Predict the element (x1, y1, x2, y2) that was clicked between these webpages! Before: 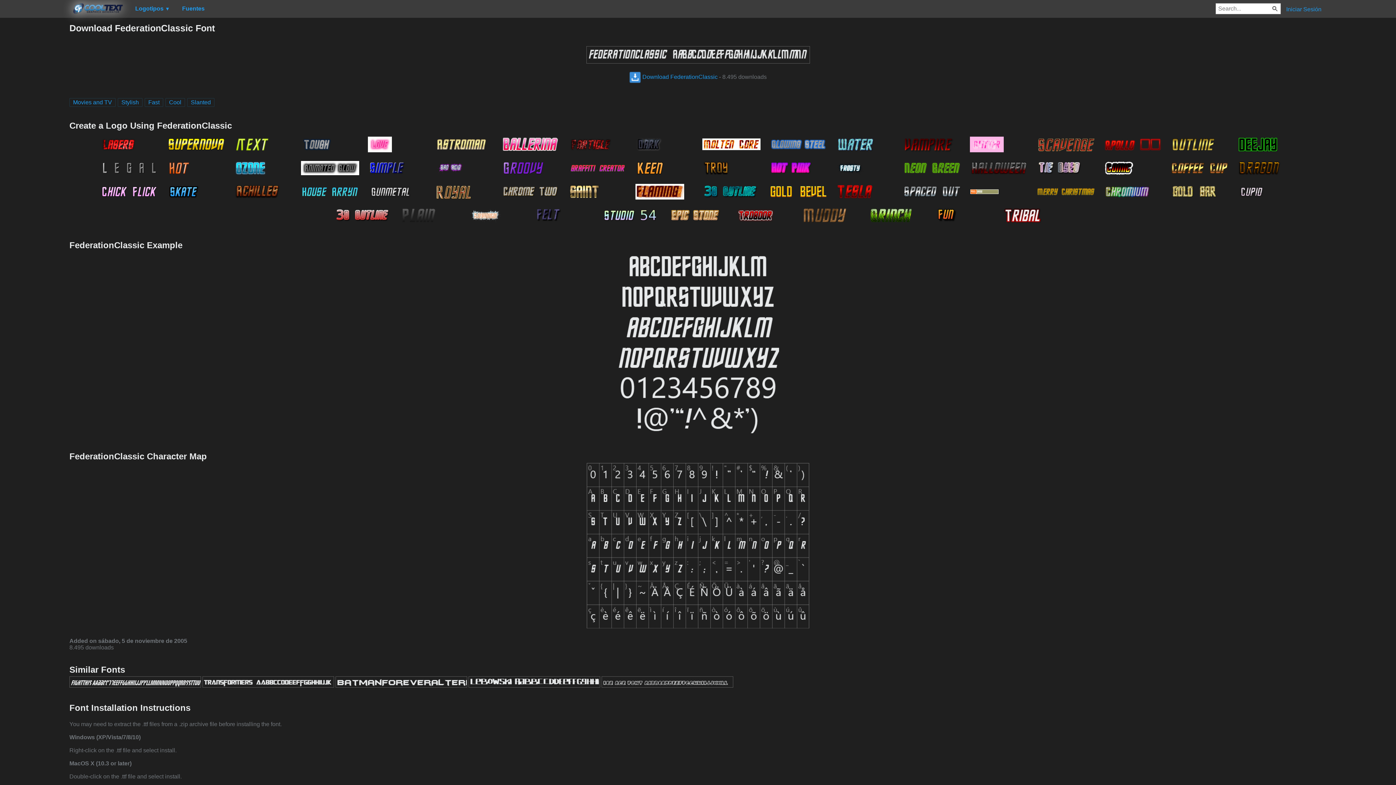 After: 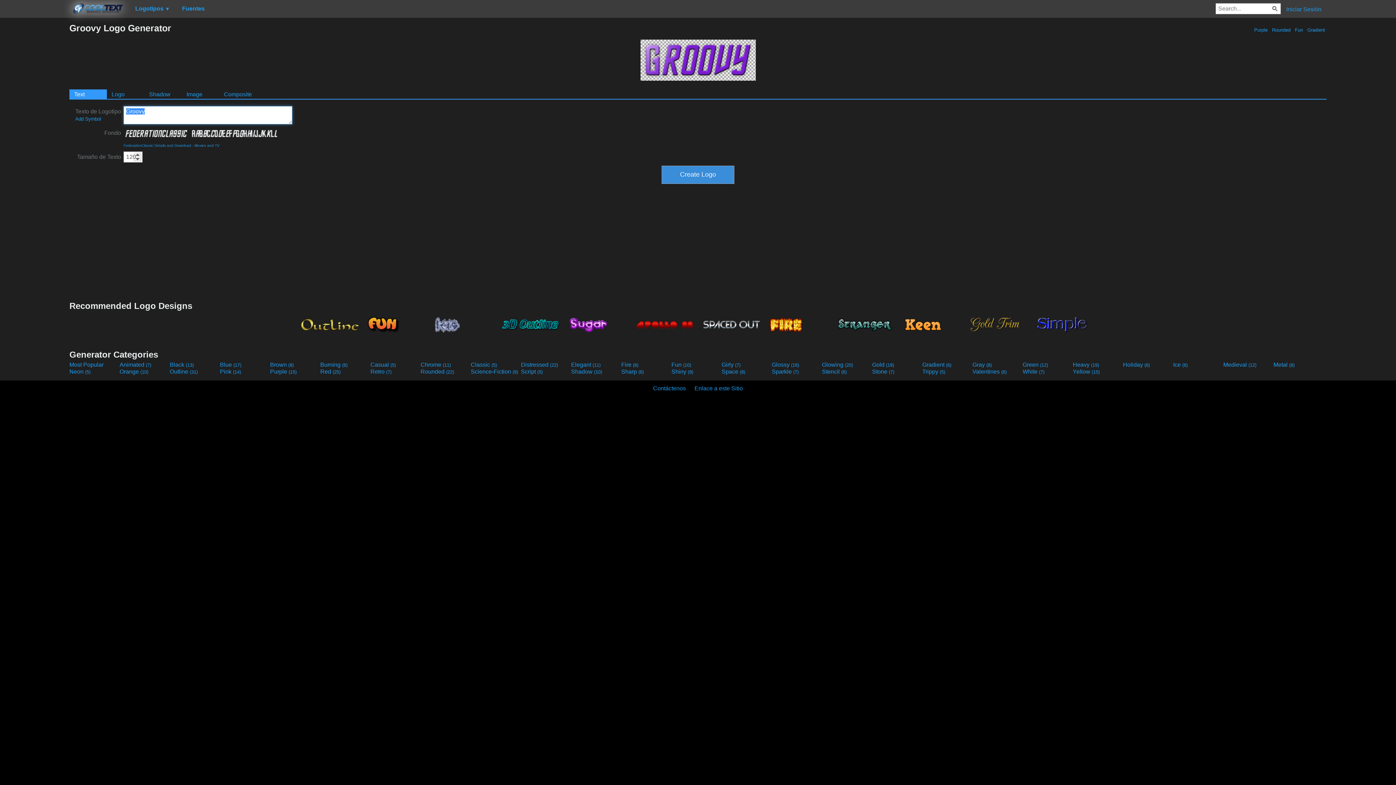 Action: bbox: (498, 155, 563, 179)